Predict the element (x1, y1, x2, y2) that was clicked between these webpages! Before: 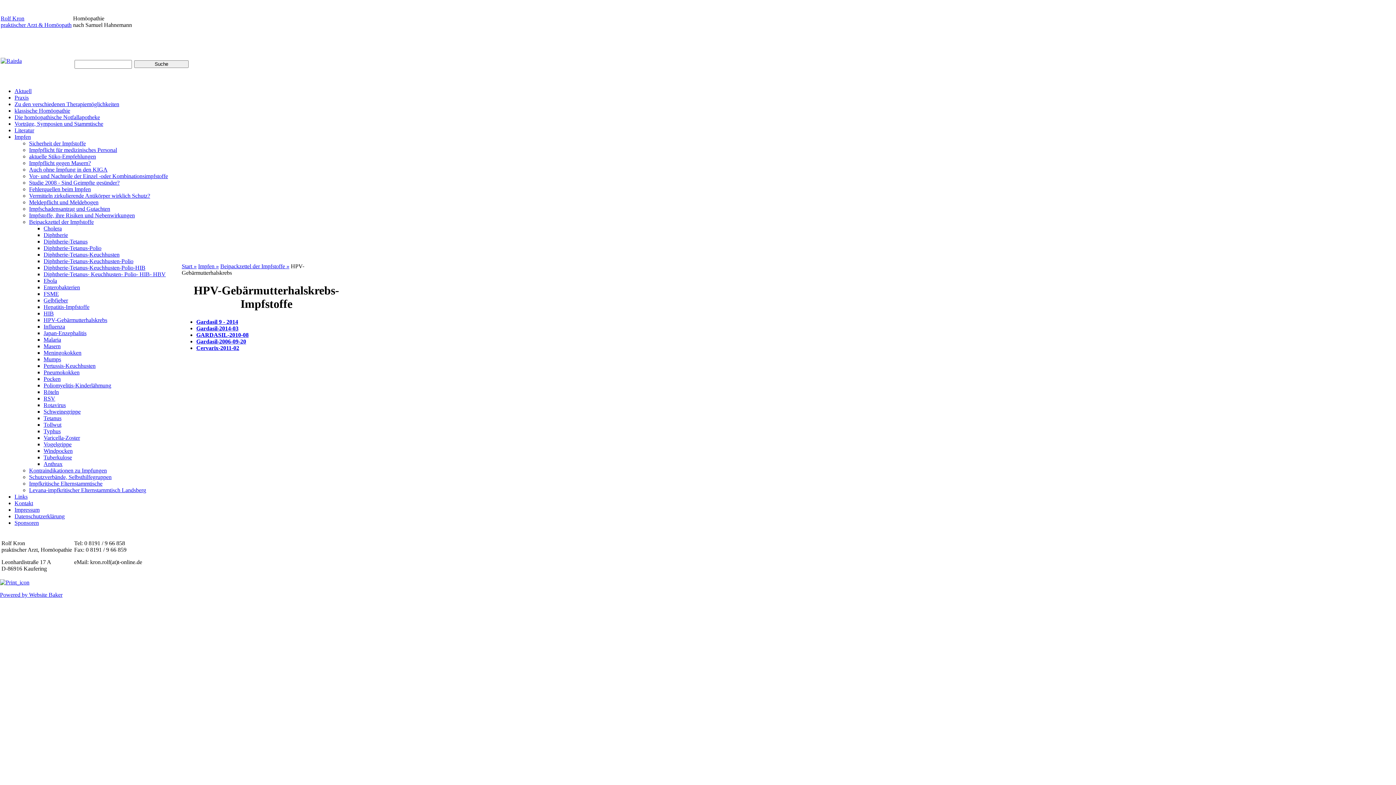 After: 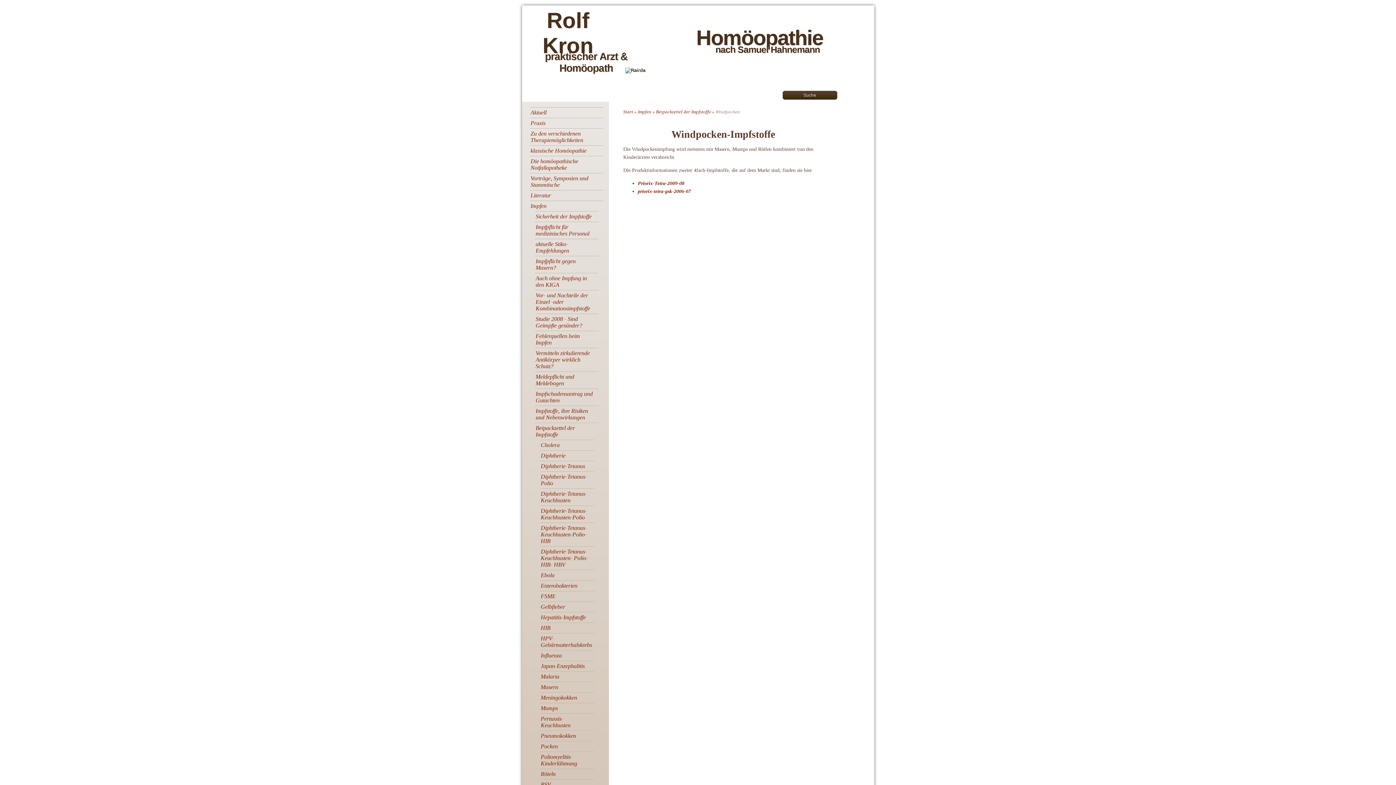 Action: label: Windpocken bbox: (43, 448, 72, 454)